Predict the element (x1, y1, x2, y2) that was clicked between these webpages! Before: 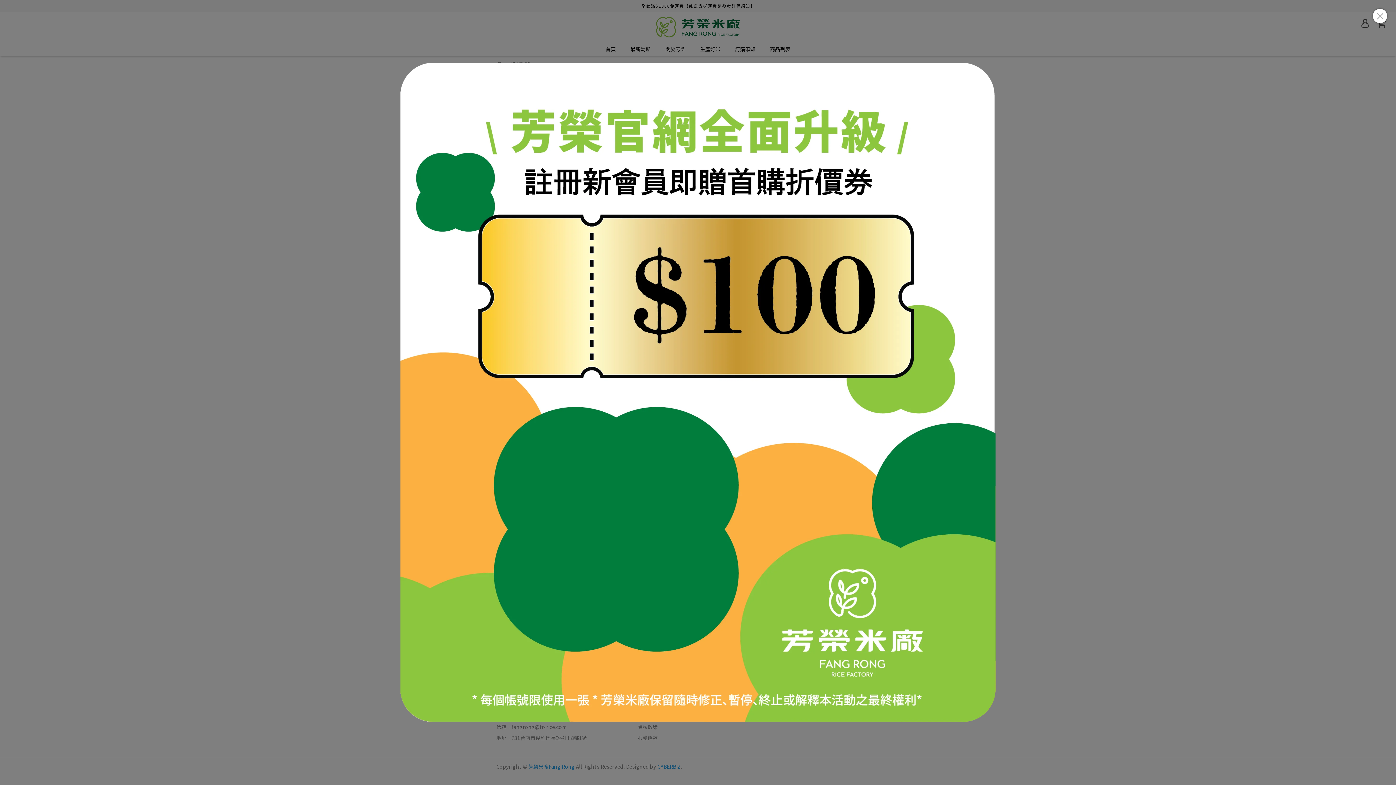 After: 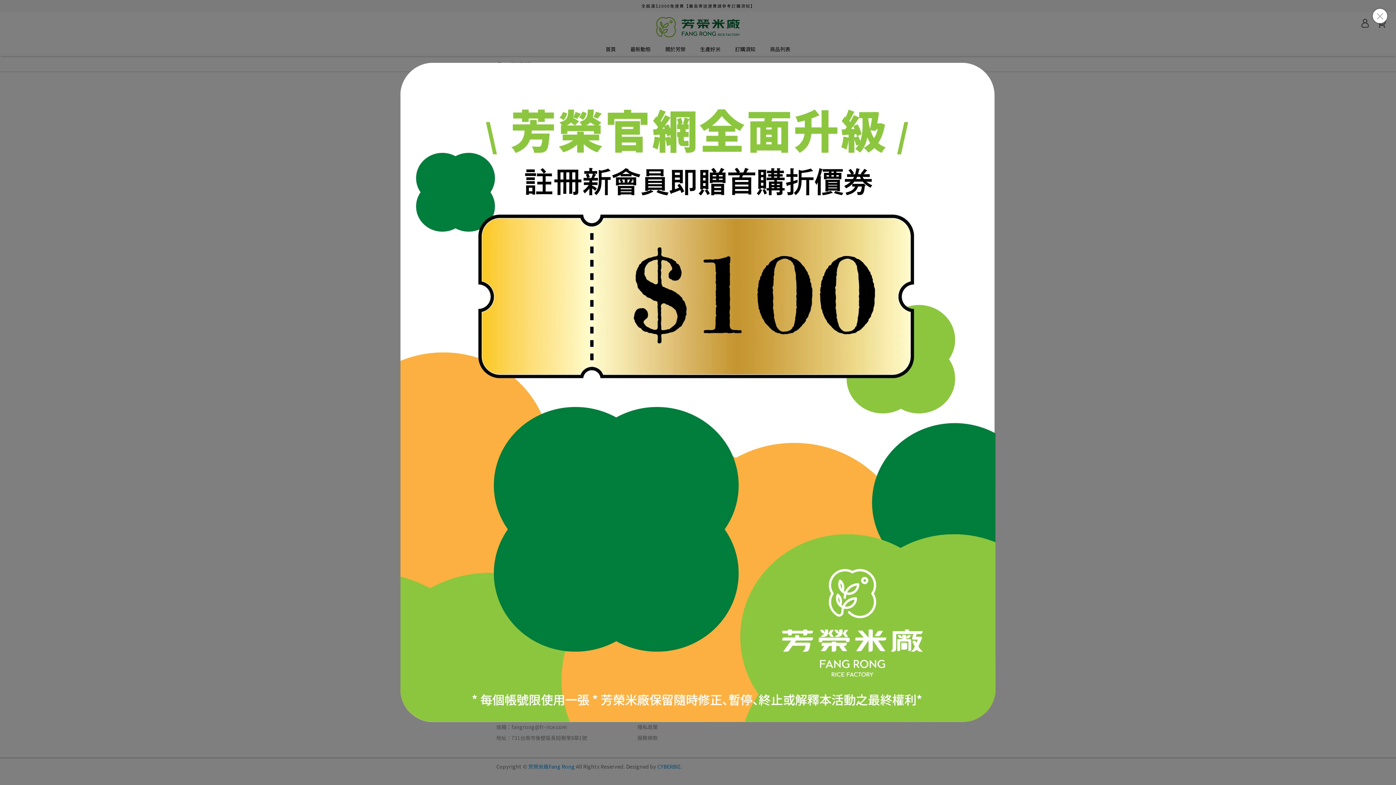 Action: bbox: (400, 62, 995, 722)